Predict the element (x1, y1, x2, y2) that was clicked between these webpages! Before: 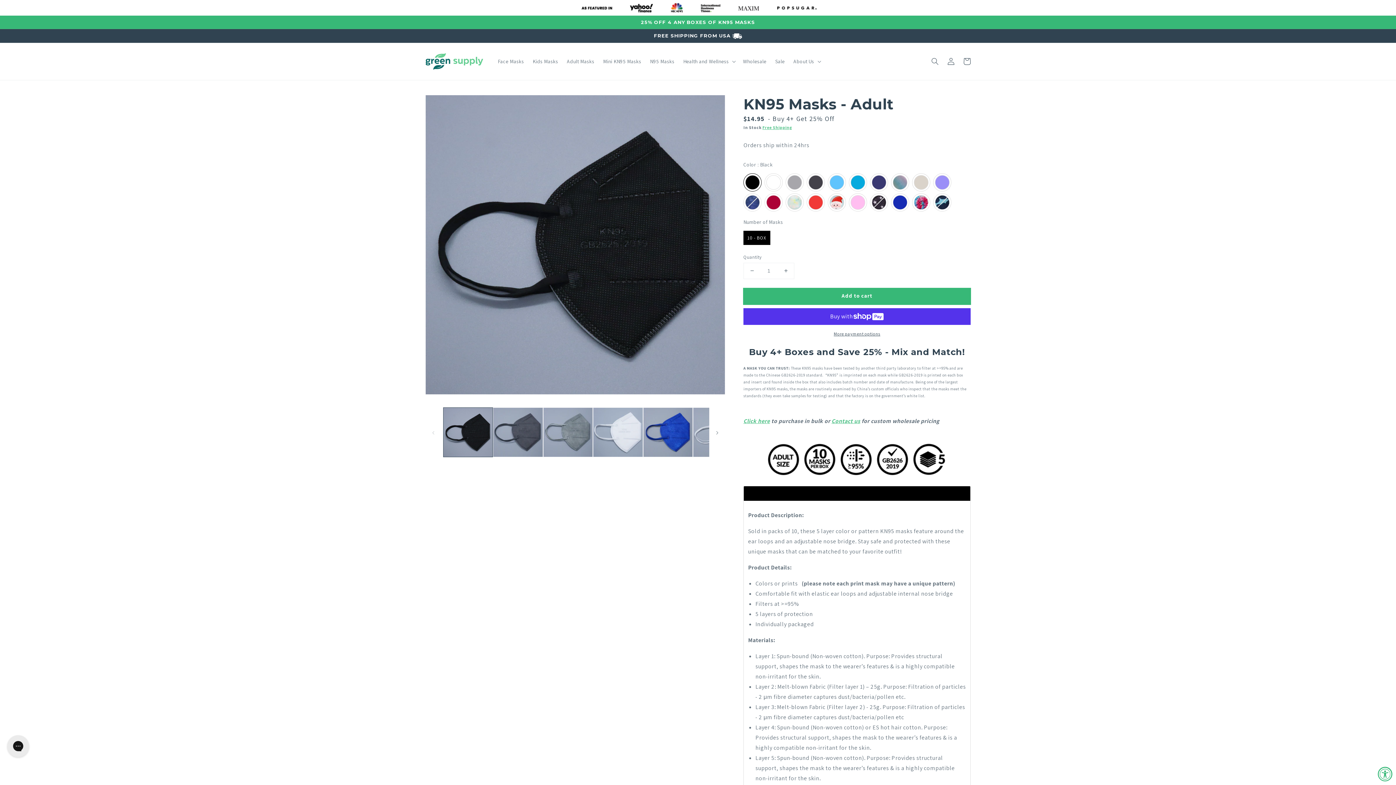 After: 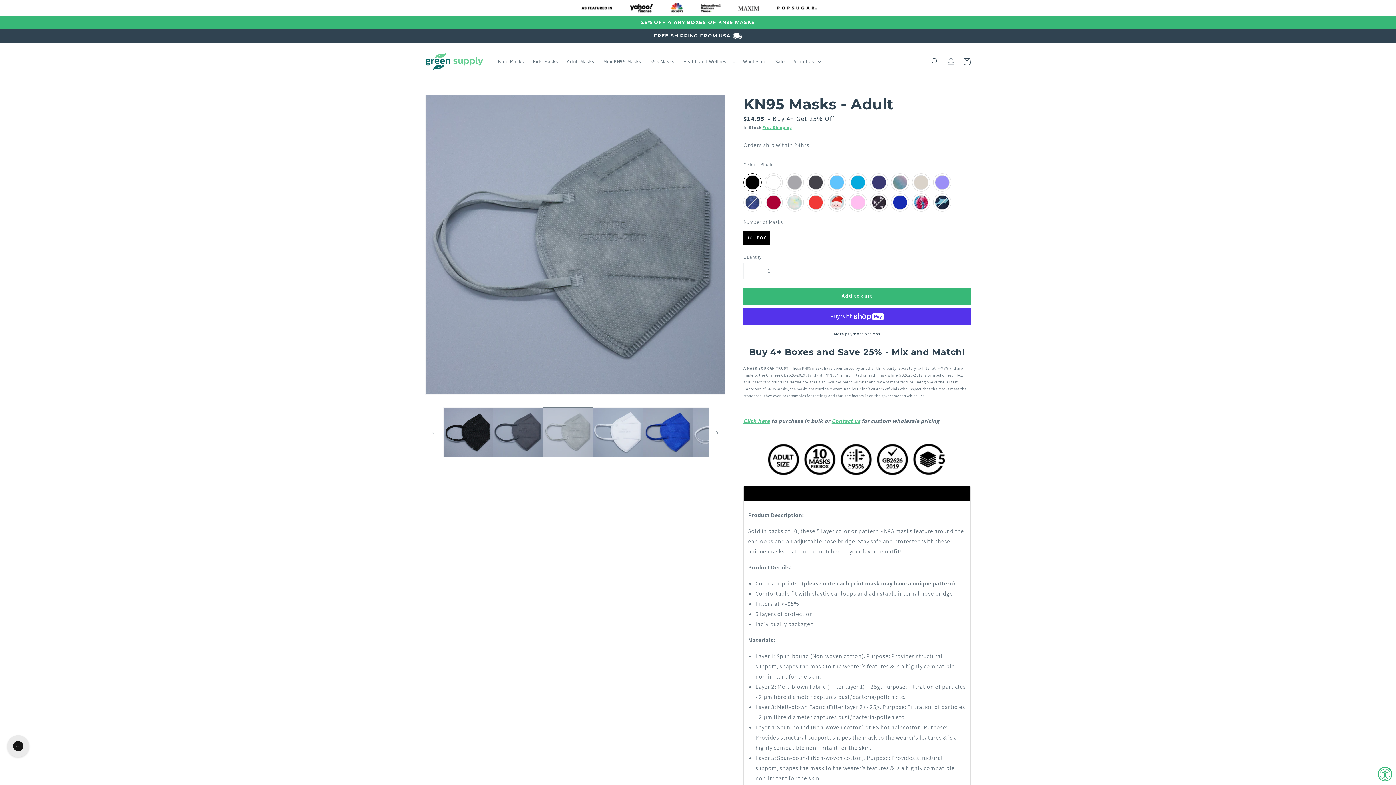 Action: label: Load image 3 in gallery view bbox: (543, 407, 593, 457)